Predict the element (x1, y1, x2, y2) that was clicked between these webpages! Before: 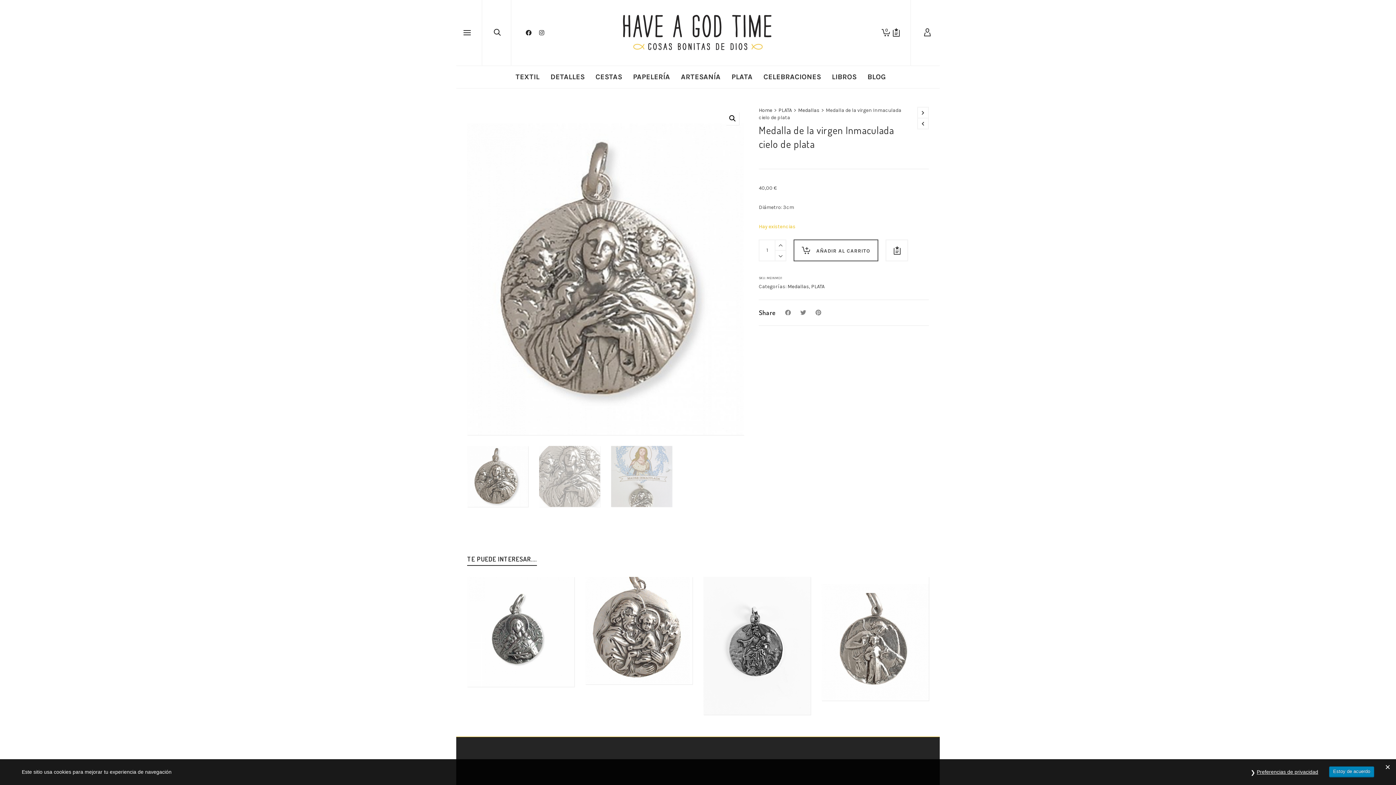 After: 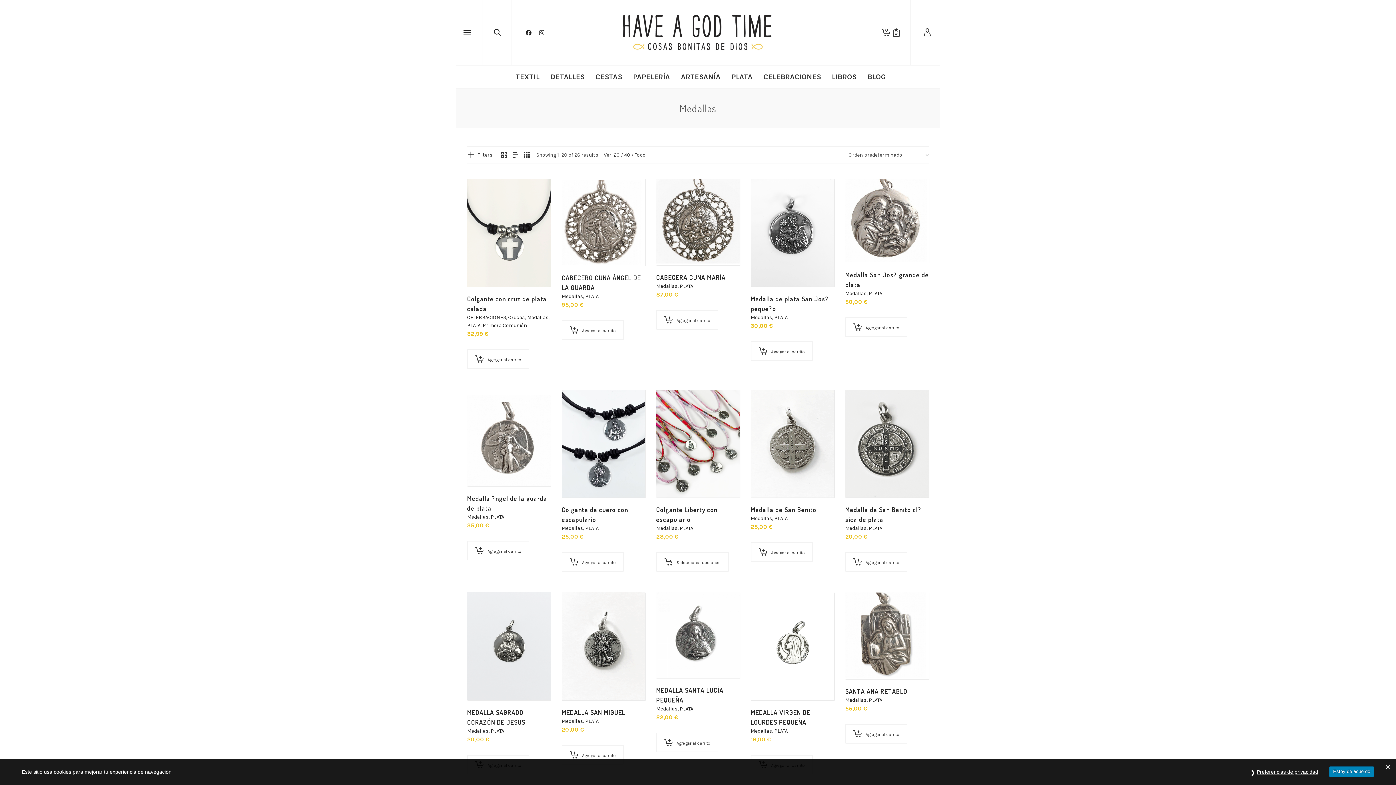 Action: bbox: (787, 283, 809, 289) label: Medallas